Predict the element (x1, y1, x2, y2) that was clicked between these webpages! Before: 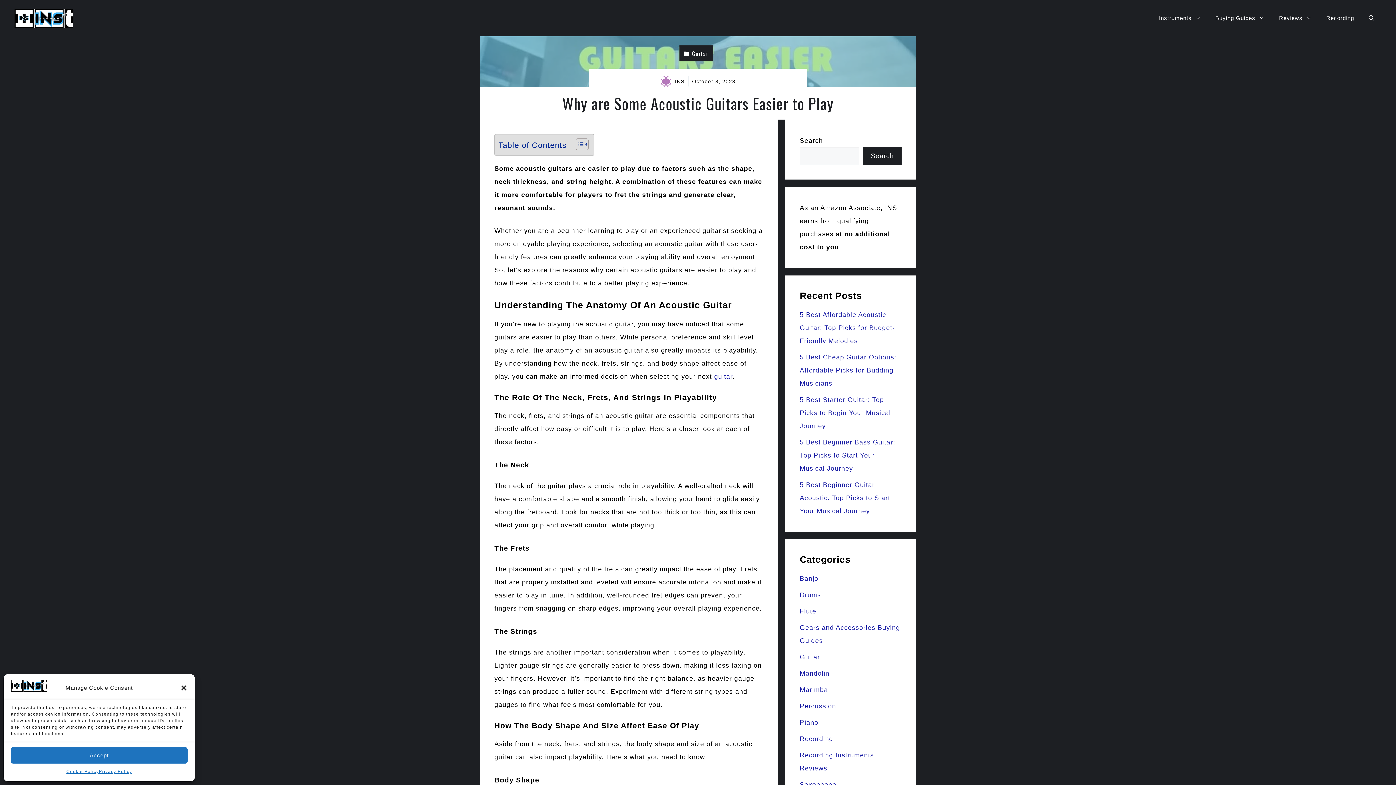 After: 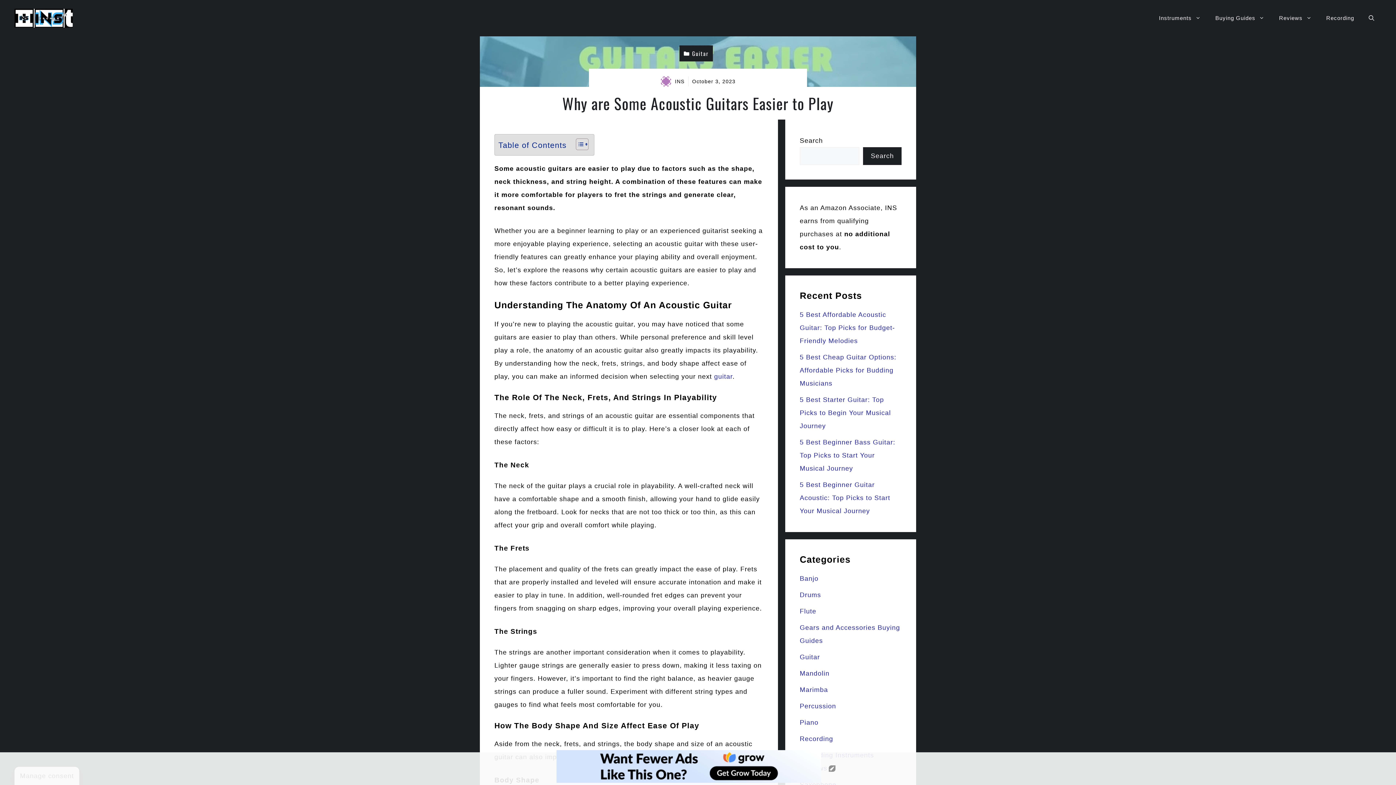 Action: label: Close dialog bbox: (180, 684, 187, 691)